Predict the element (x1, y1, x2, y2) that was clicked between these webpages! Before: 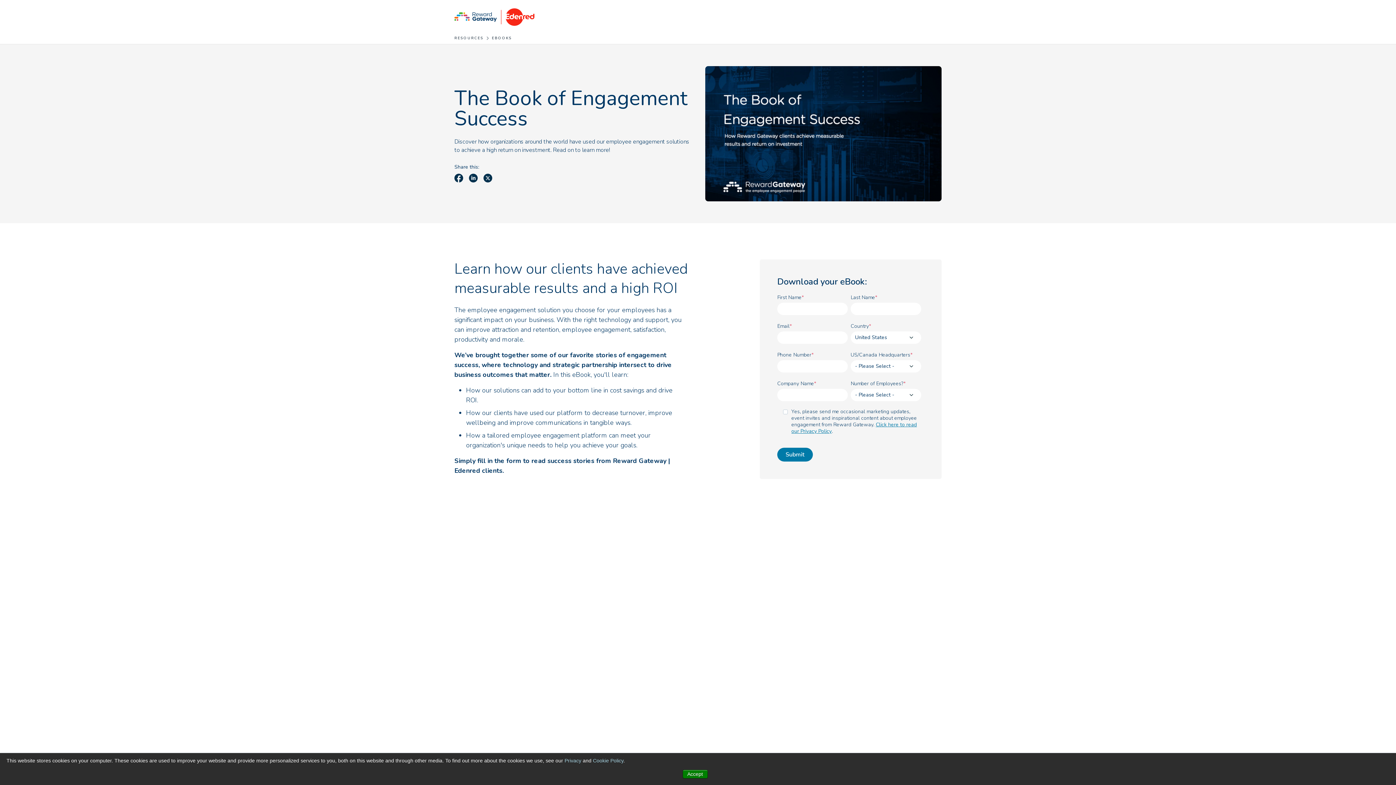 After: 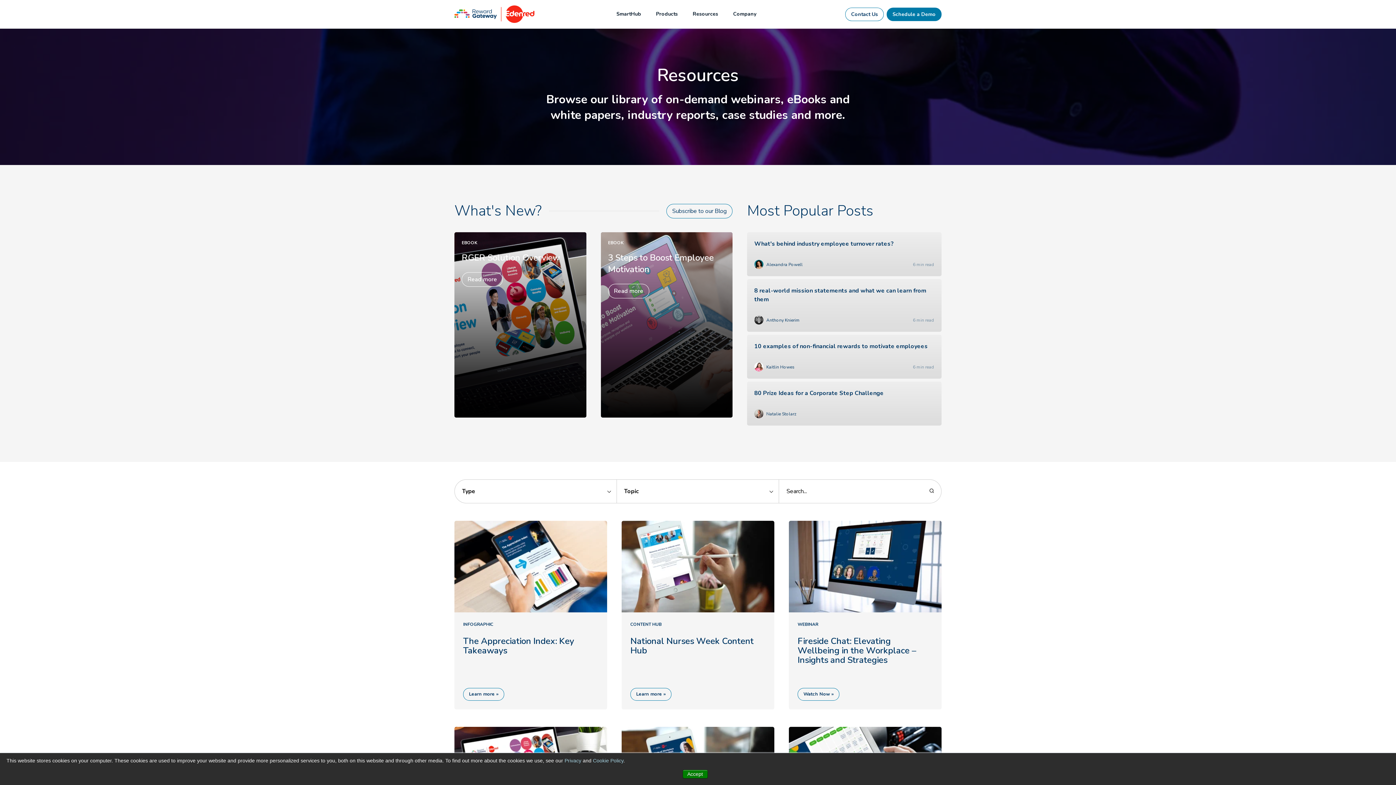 Action: bbox: (454, 35, 483, 40) label: RESOURCES